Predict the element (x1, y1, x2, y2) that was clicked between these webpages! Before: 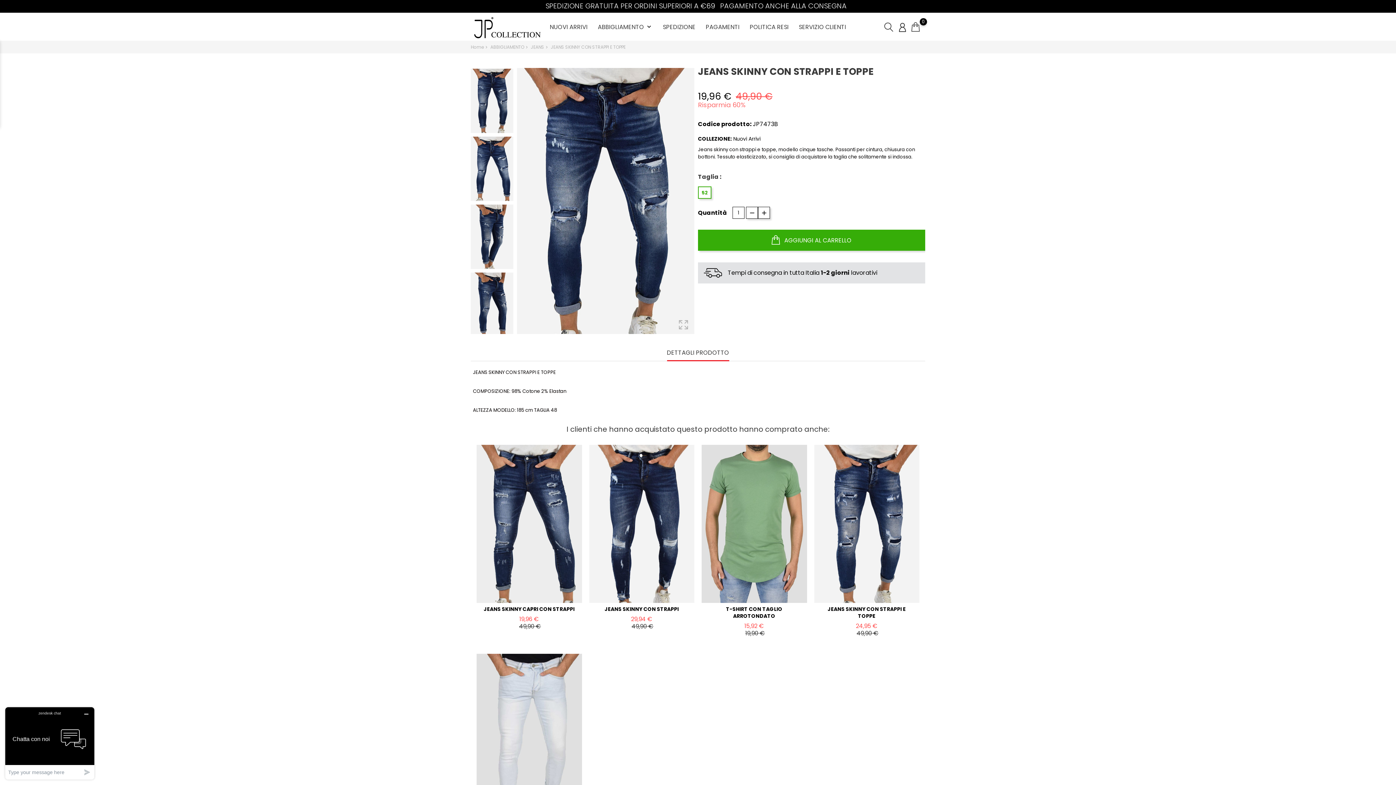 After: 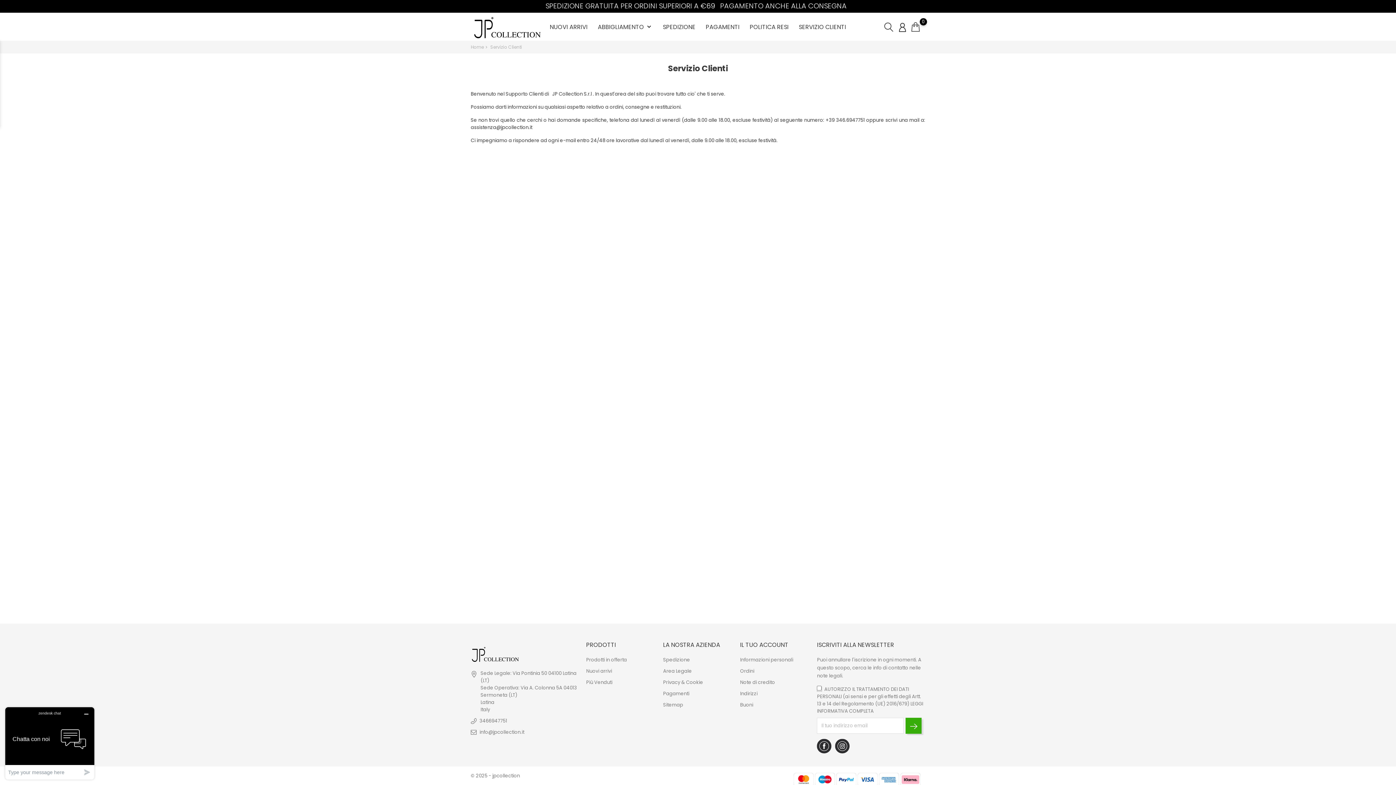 Action: bbox: (799, 17, 846, 33) label: SERVIZIO CLIENTI